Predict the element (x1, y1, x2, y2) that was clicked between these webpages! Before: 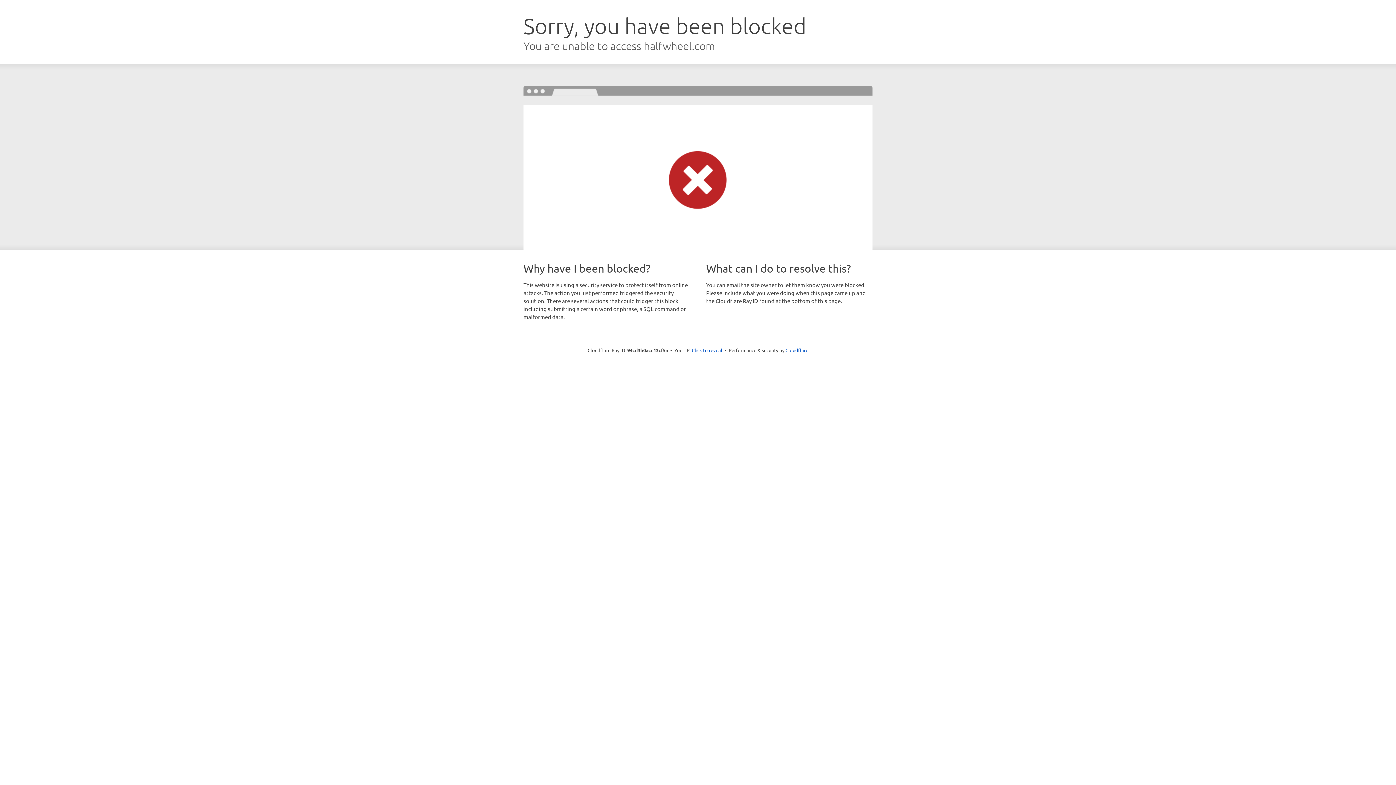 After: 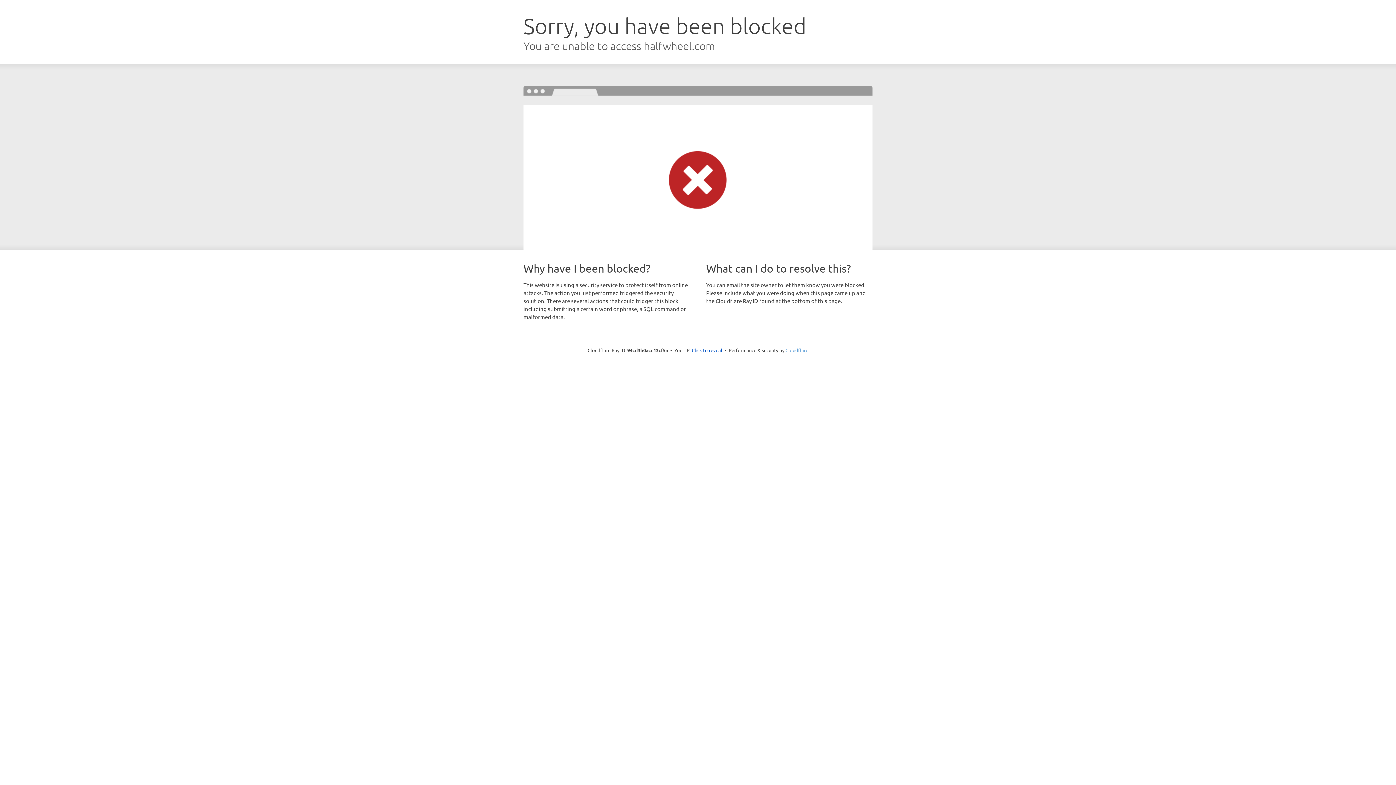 Action: label: Cloudflare bbox: (785, 347, 808, 353)